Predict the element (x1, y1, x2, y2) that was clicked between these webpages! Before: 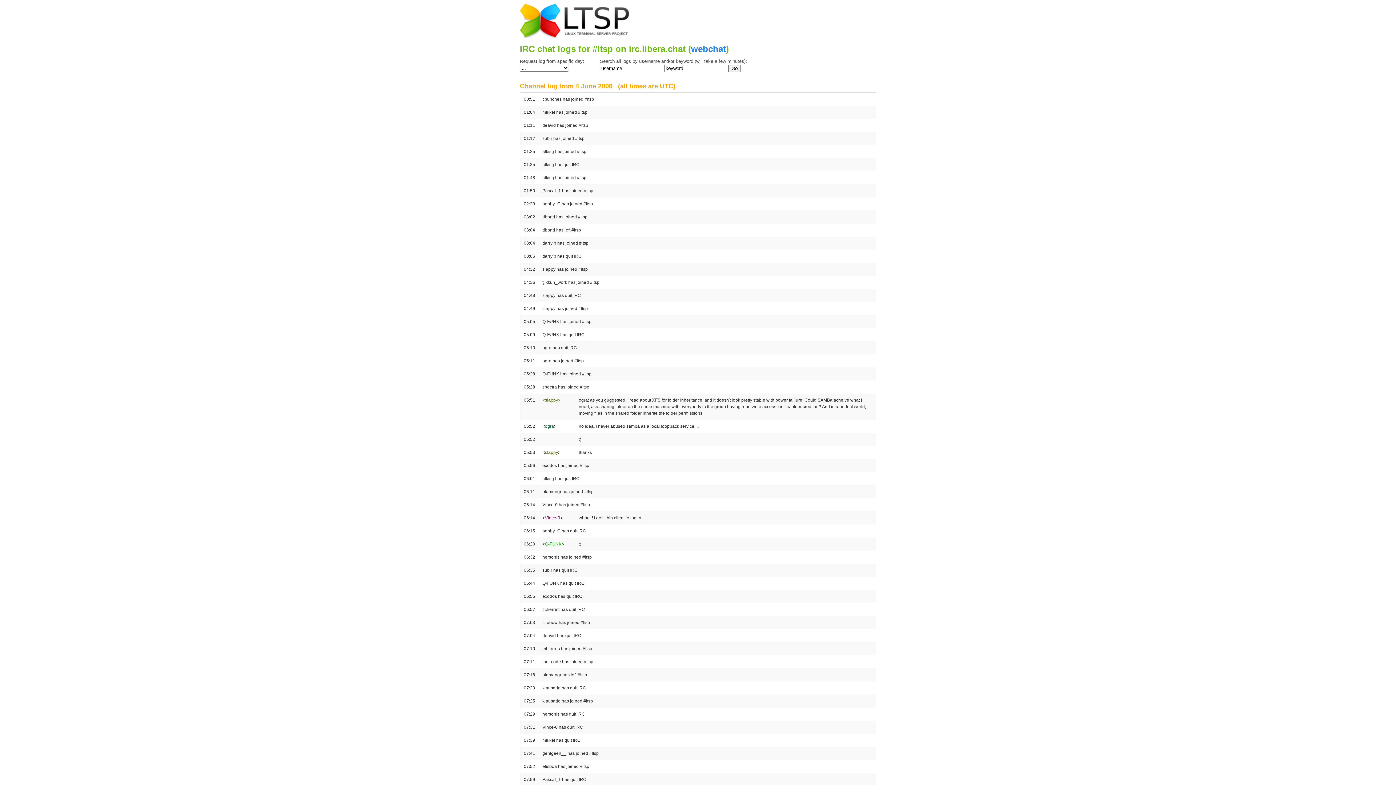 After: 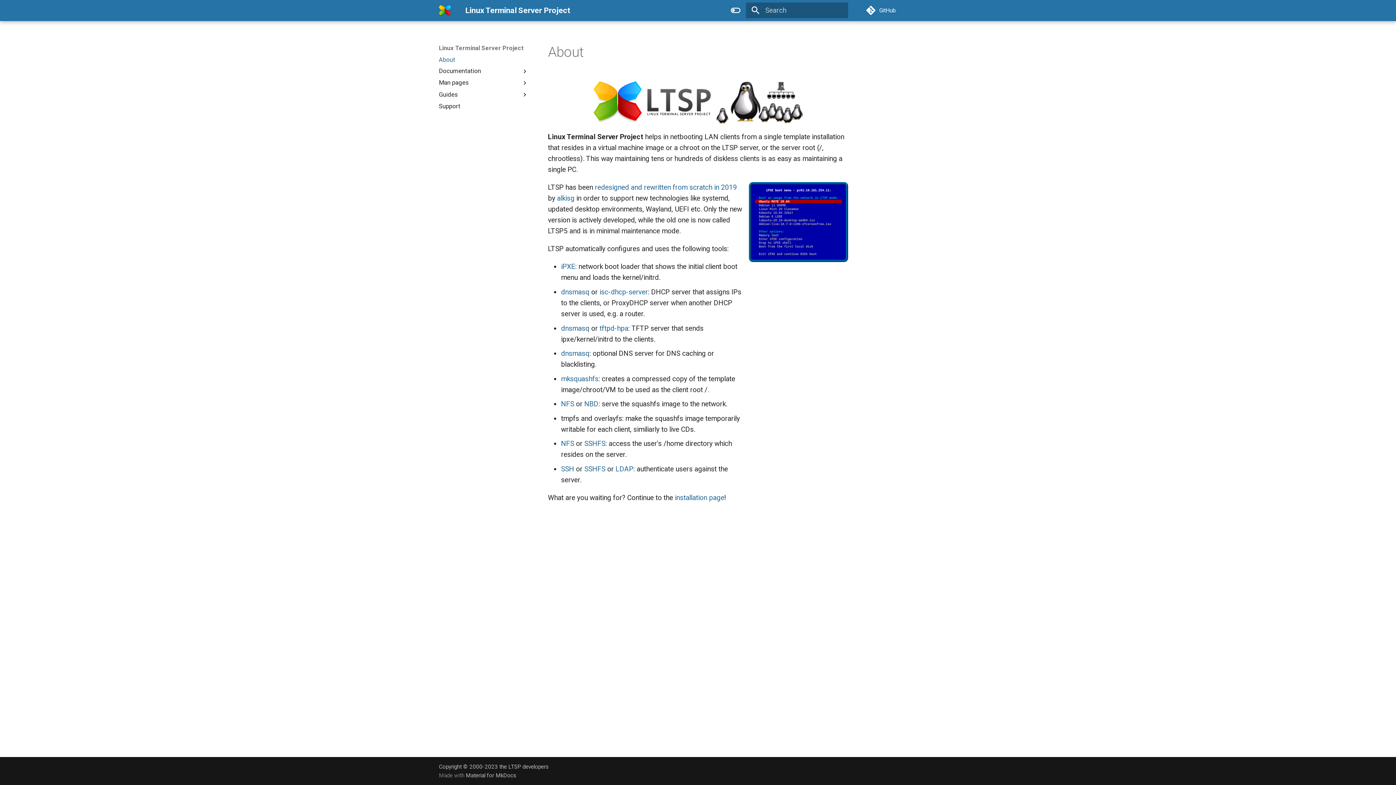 Action: bbox: (520, 37, 629, 42)